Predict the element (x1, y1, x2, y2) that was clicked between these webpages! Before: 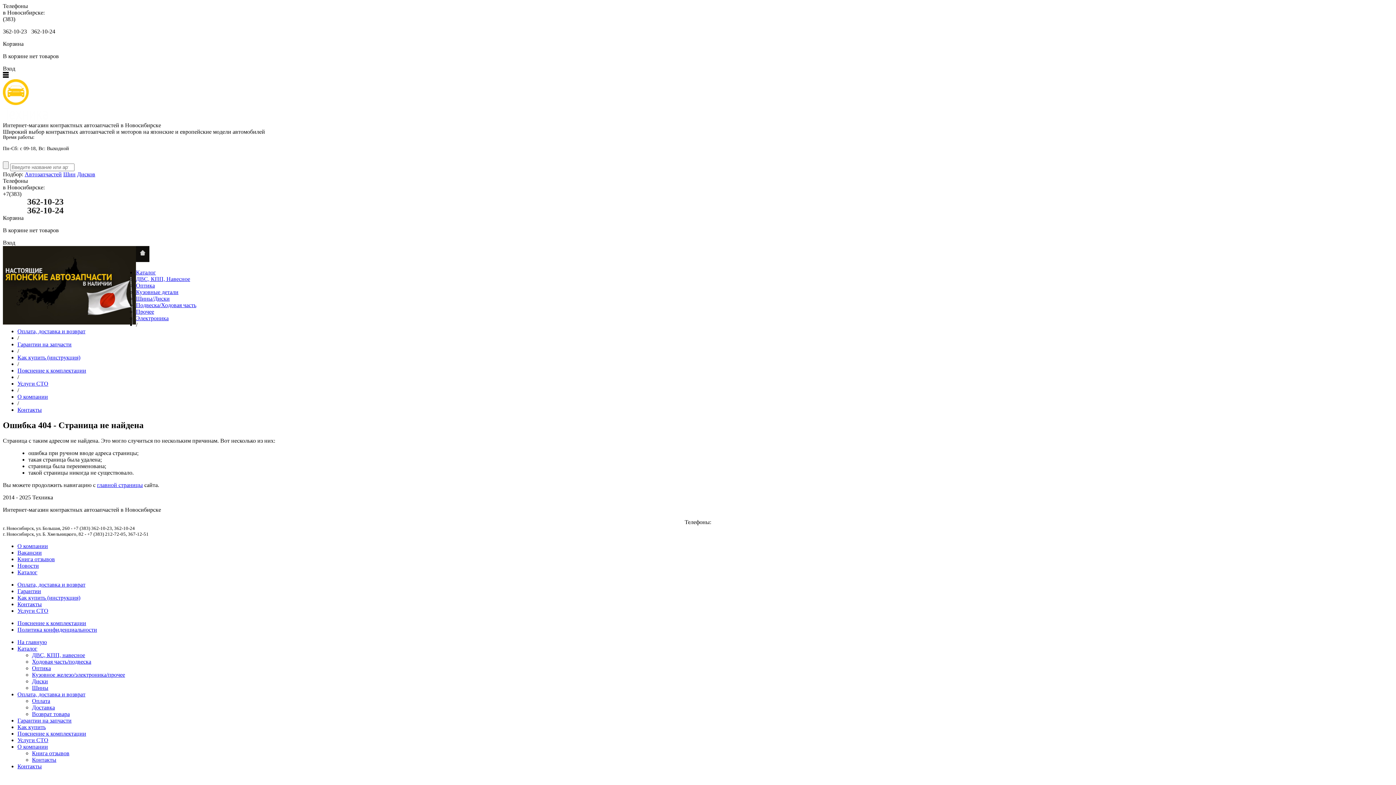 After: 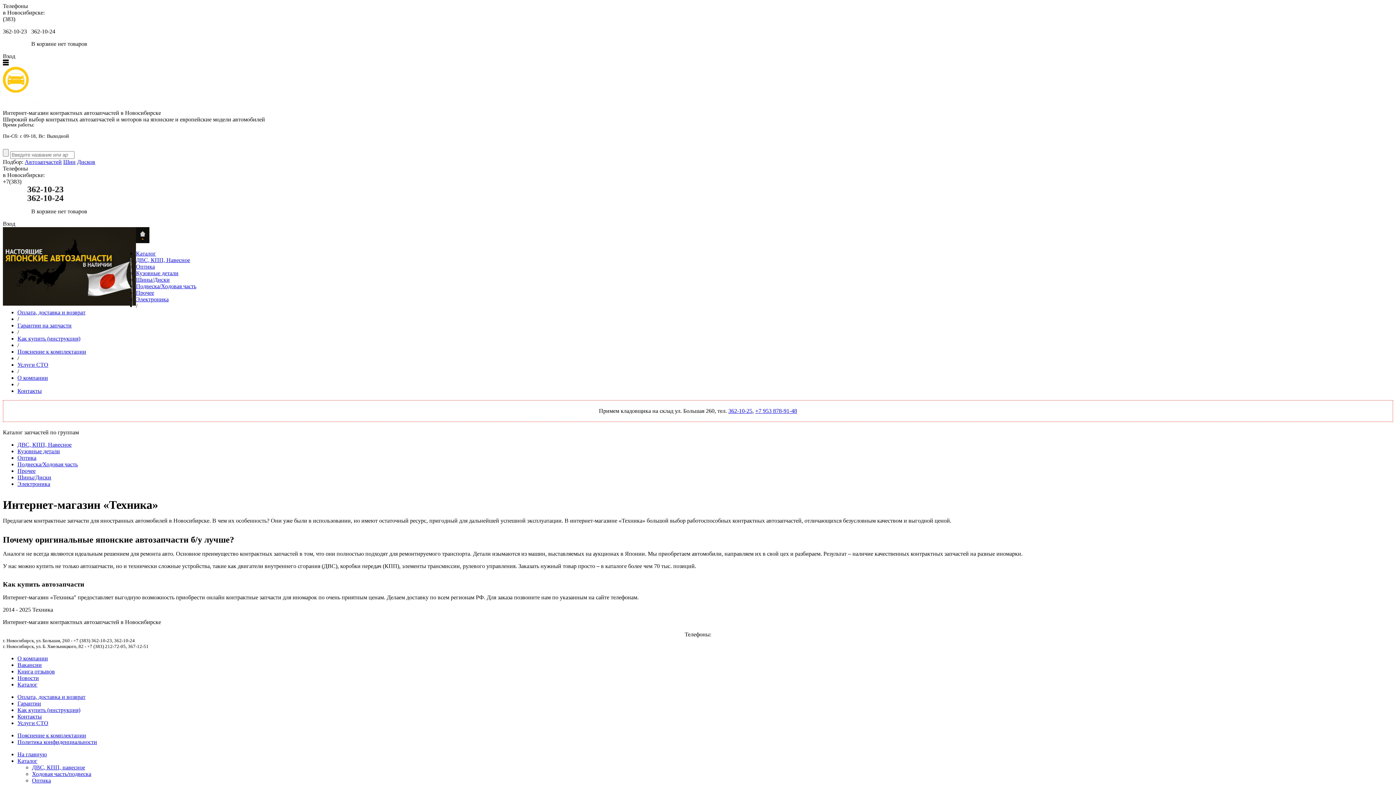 Action: label: Дисков bbox: (77, 171, 95, 177)